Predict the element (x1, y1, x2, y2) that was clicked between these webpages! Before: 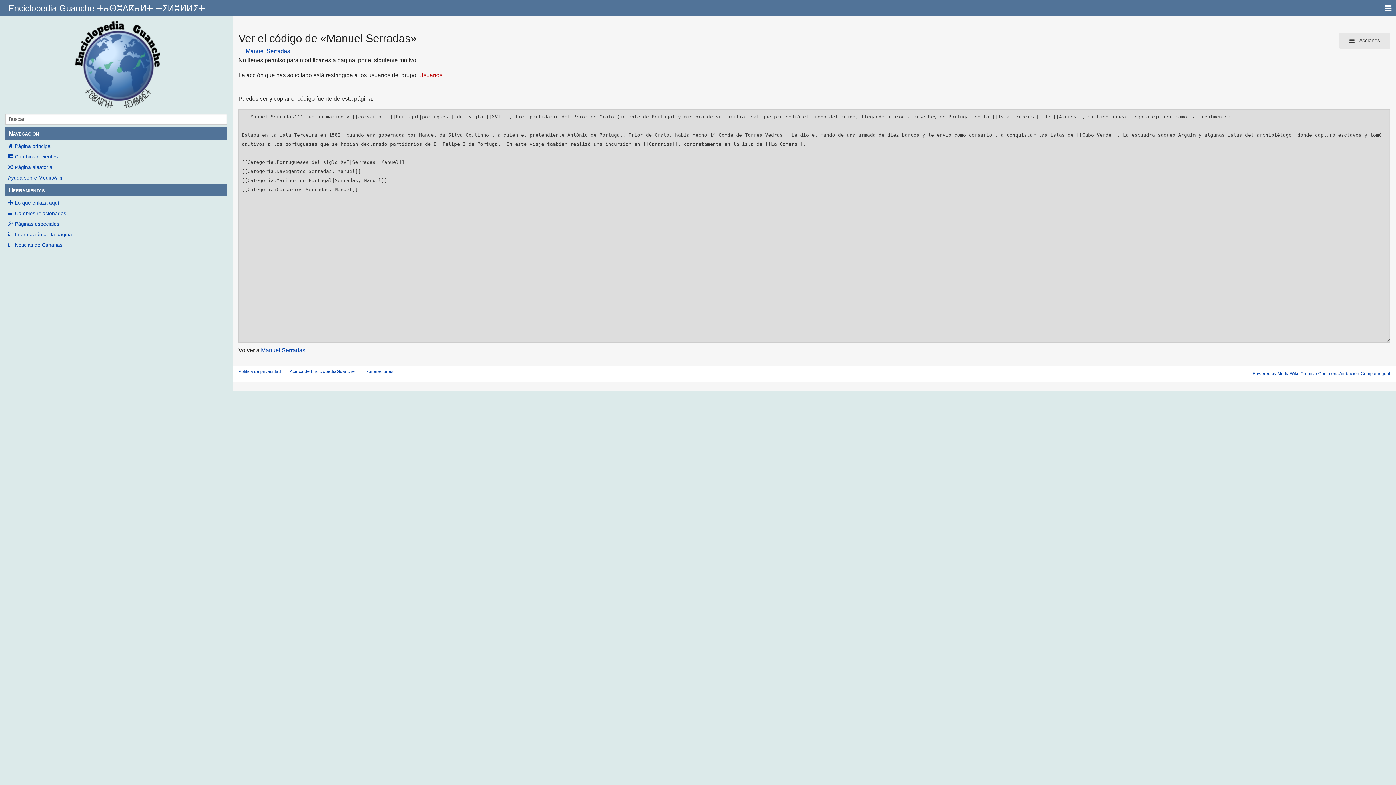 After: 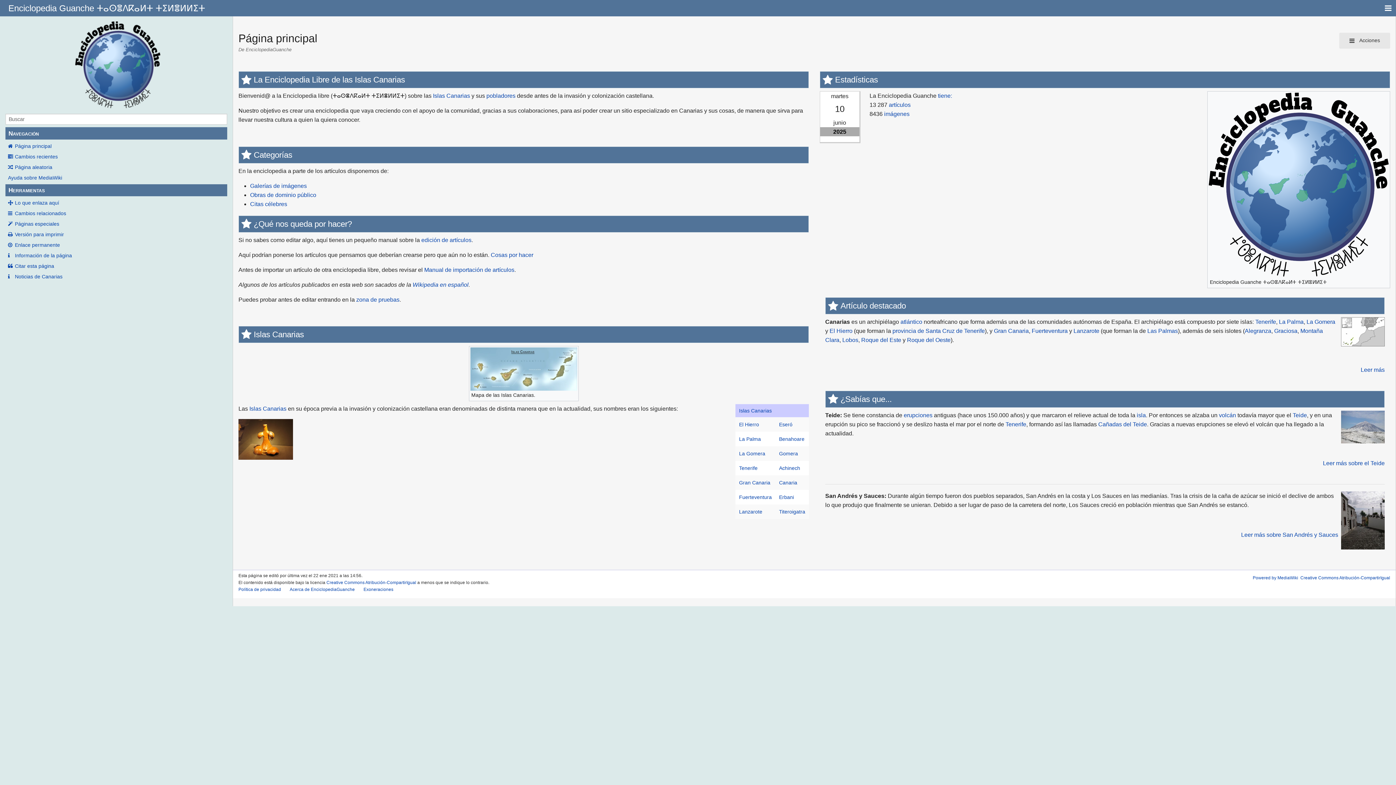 Action: bbox: (8, 3, 205, 13) label: Enciclopedia Guanche ⵜⴰⵙⴻⴷⴽⴰⵍⵜ ⵜⵉⵍⴻⵍⵍⵉⵜ